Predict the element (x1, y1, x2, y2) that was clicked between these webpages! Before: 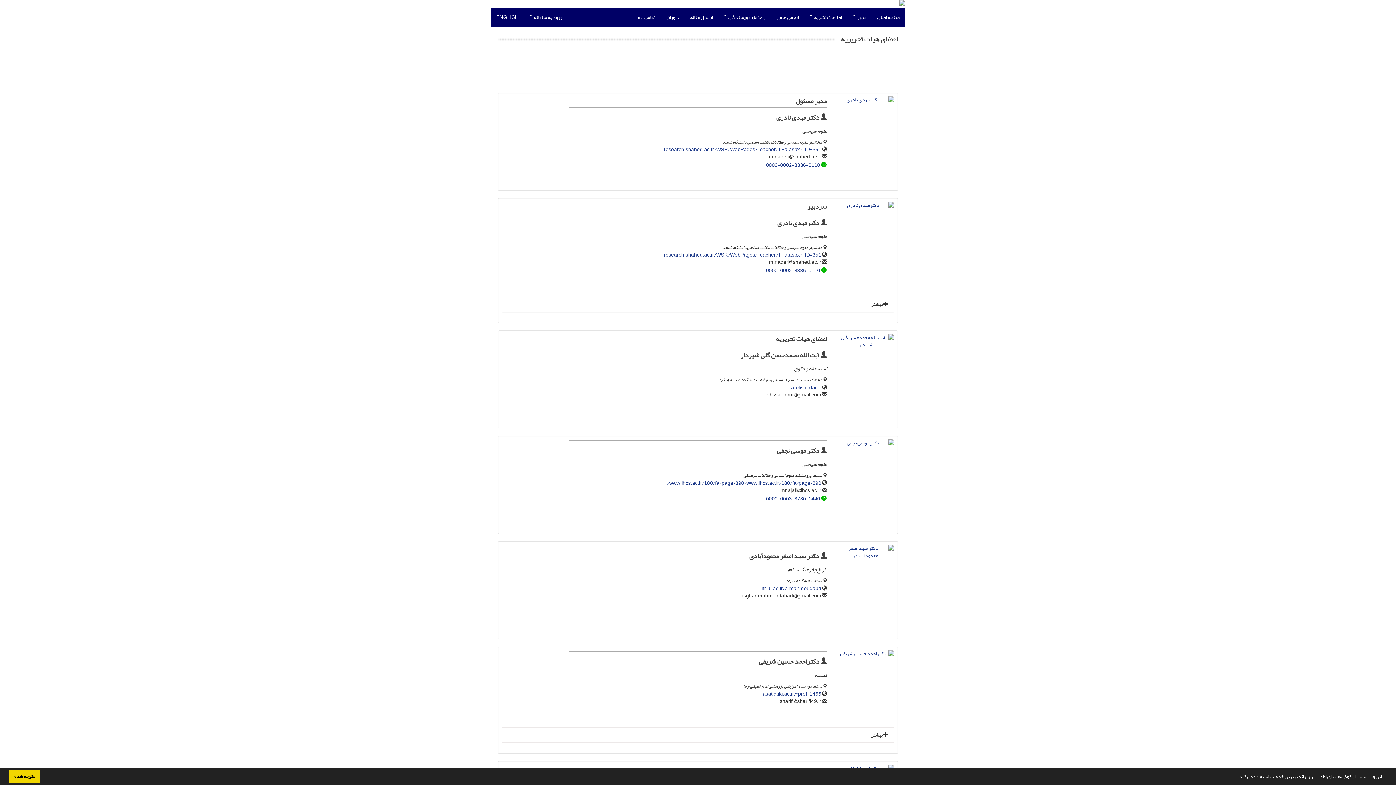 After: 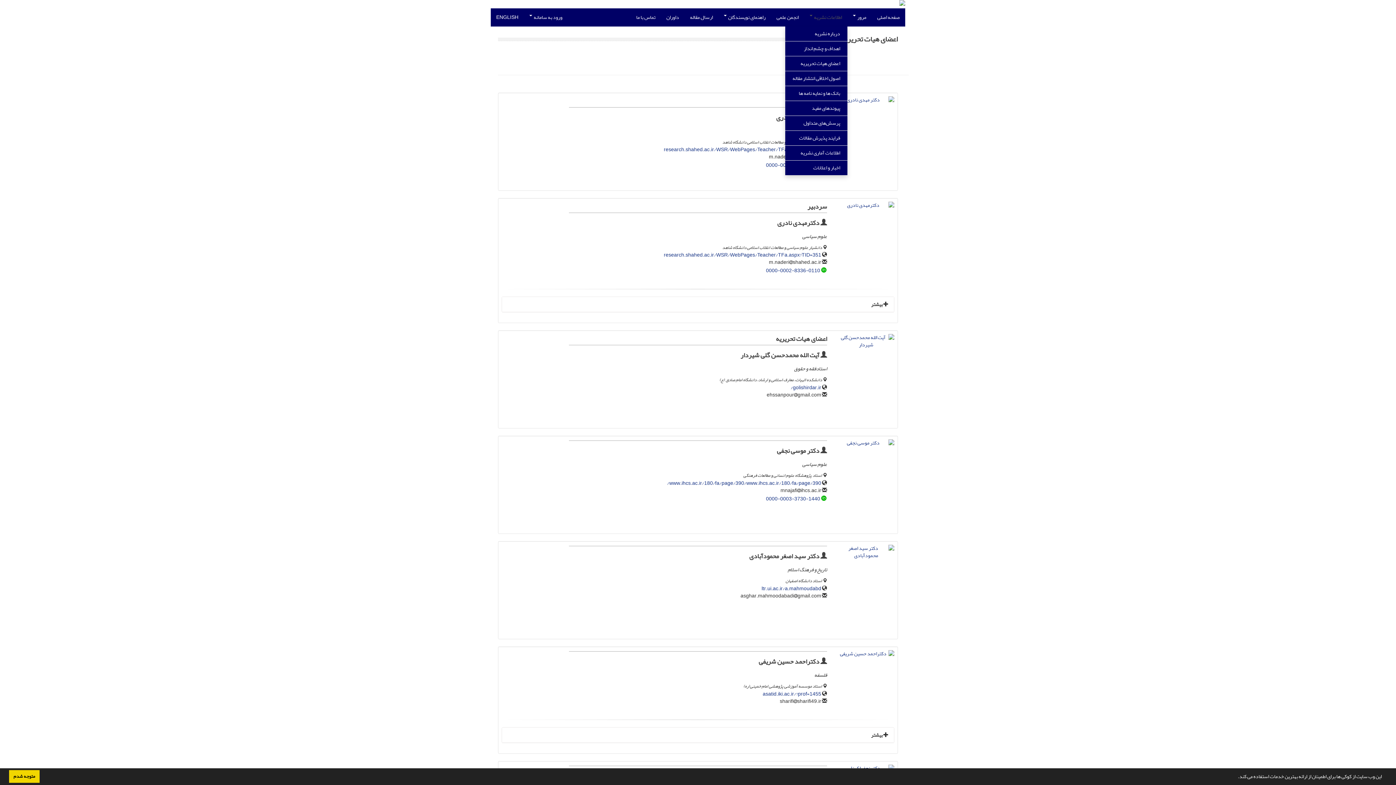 Action: bbox: (804, 8, 847, 26) label: اطلاعات نشریه 